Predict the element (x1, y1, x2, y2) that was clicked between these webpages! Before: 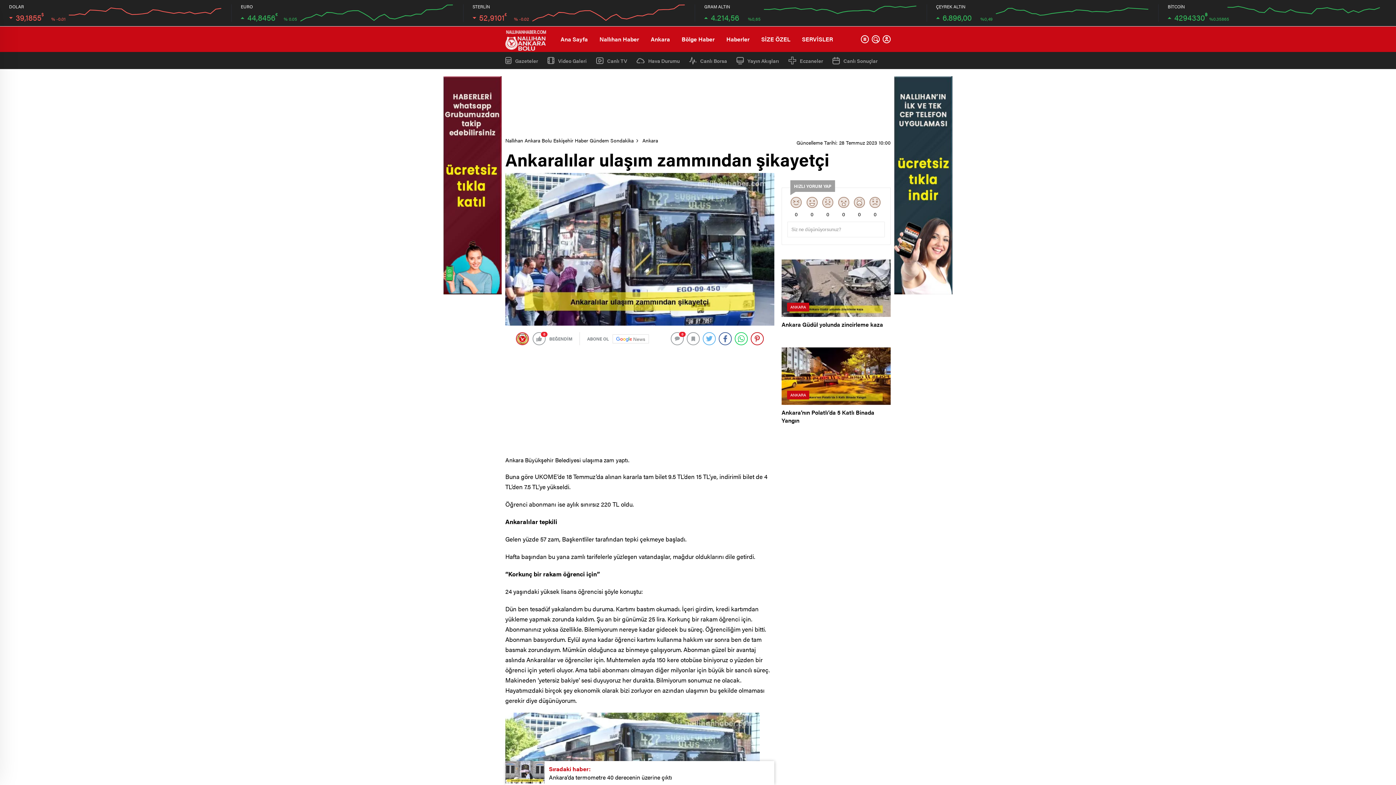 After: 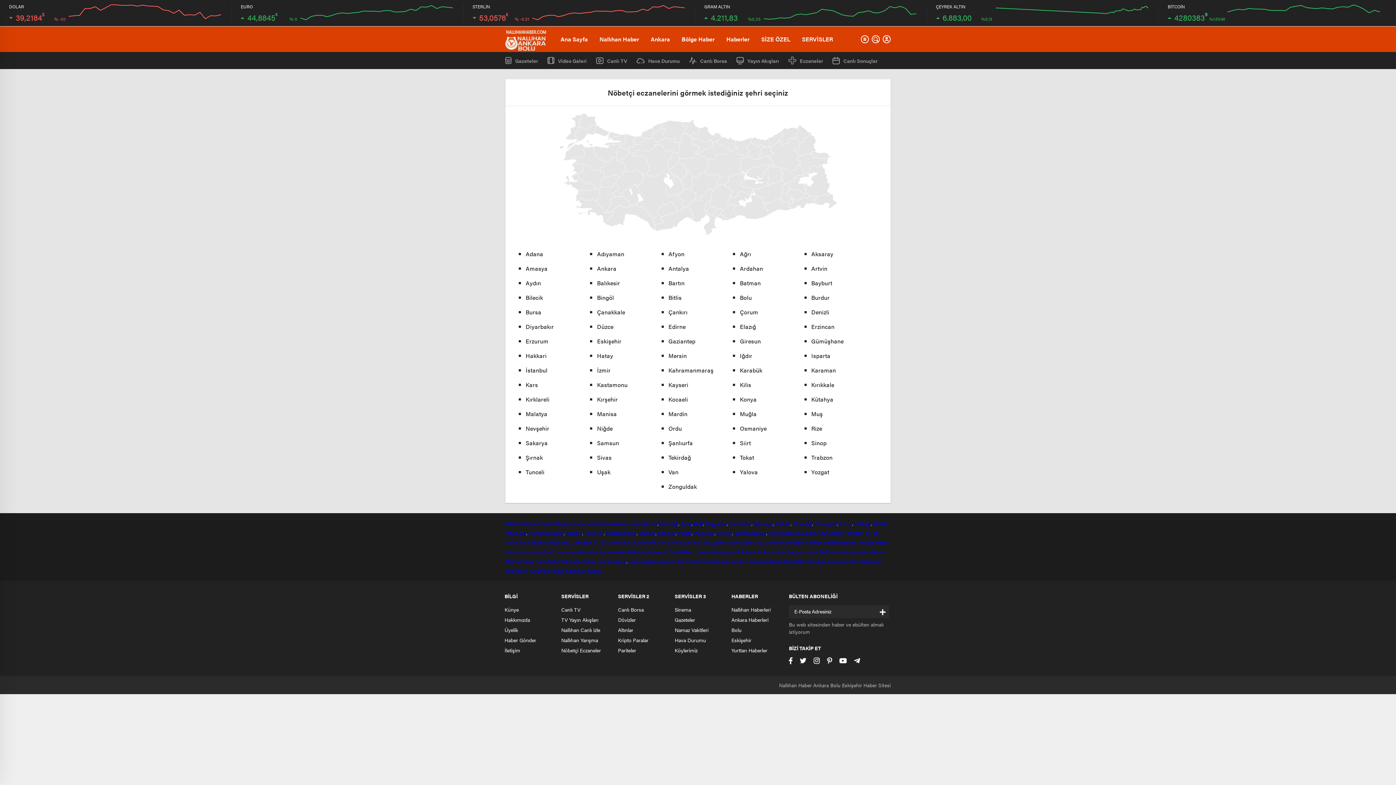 Action: label: Eczaneler bbox: (788, 56, 823, 64)